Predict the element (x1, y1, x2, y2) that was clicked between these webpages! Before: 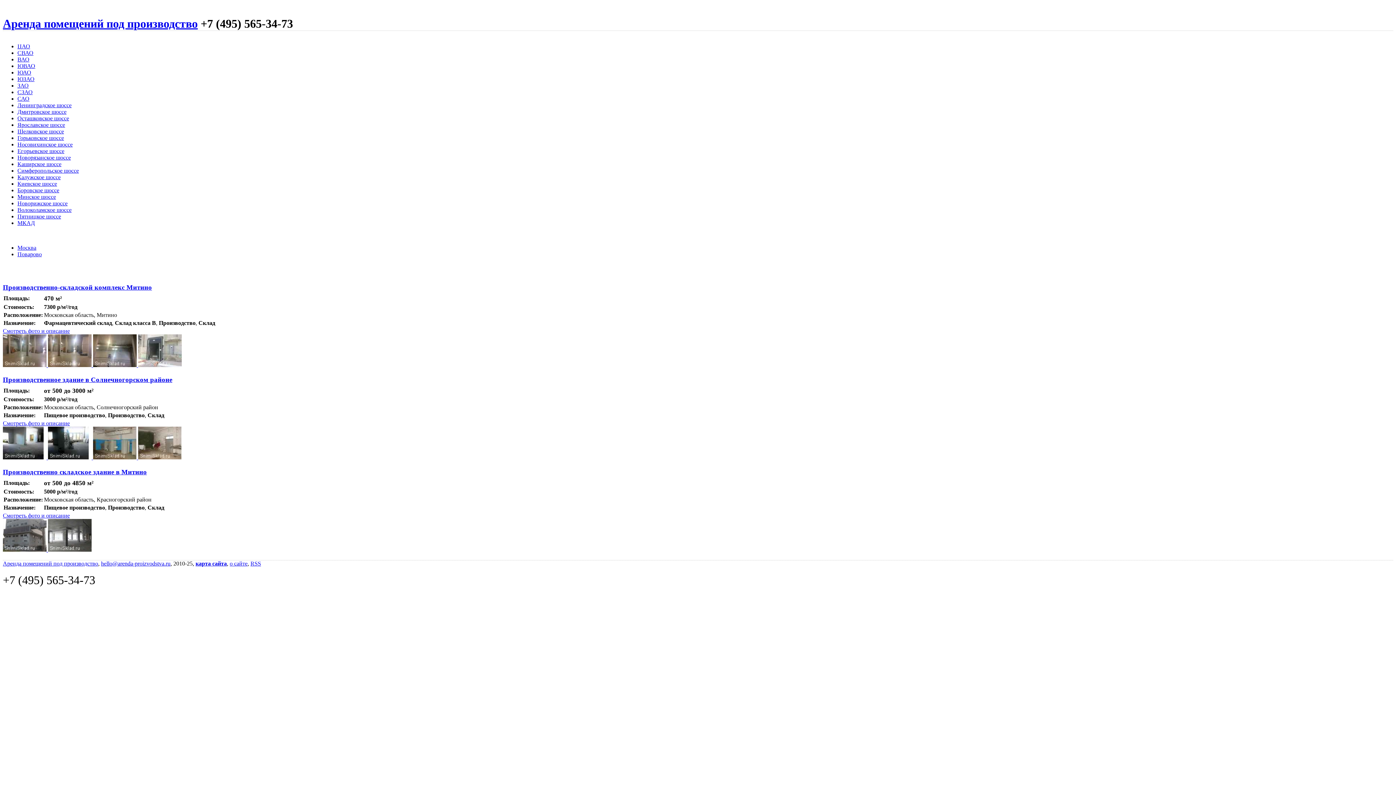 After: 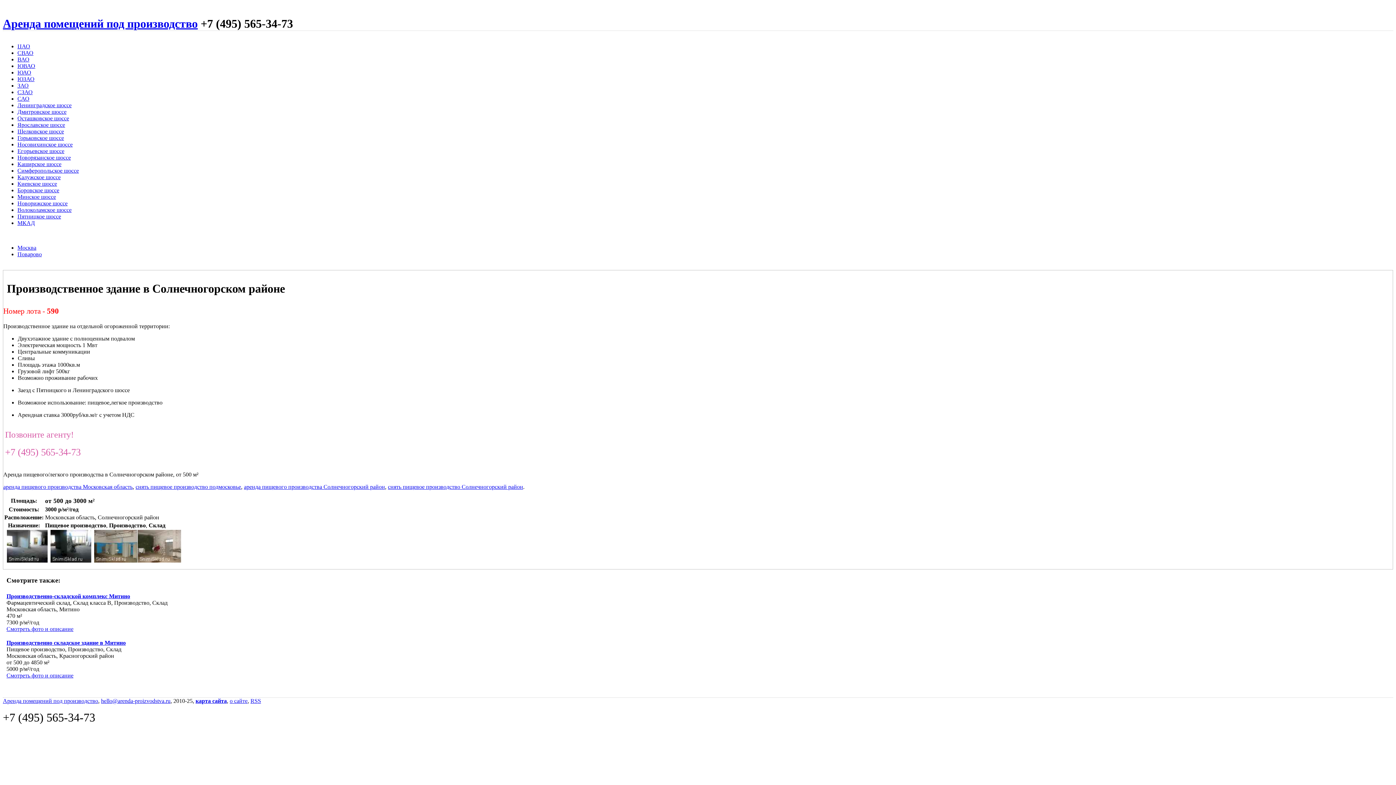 Action: bbox: (48, 454, 93, 460) label:  